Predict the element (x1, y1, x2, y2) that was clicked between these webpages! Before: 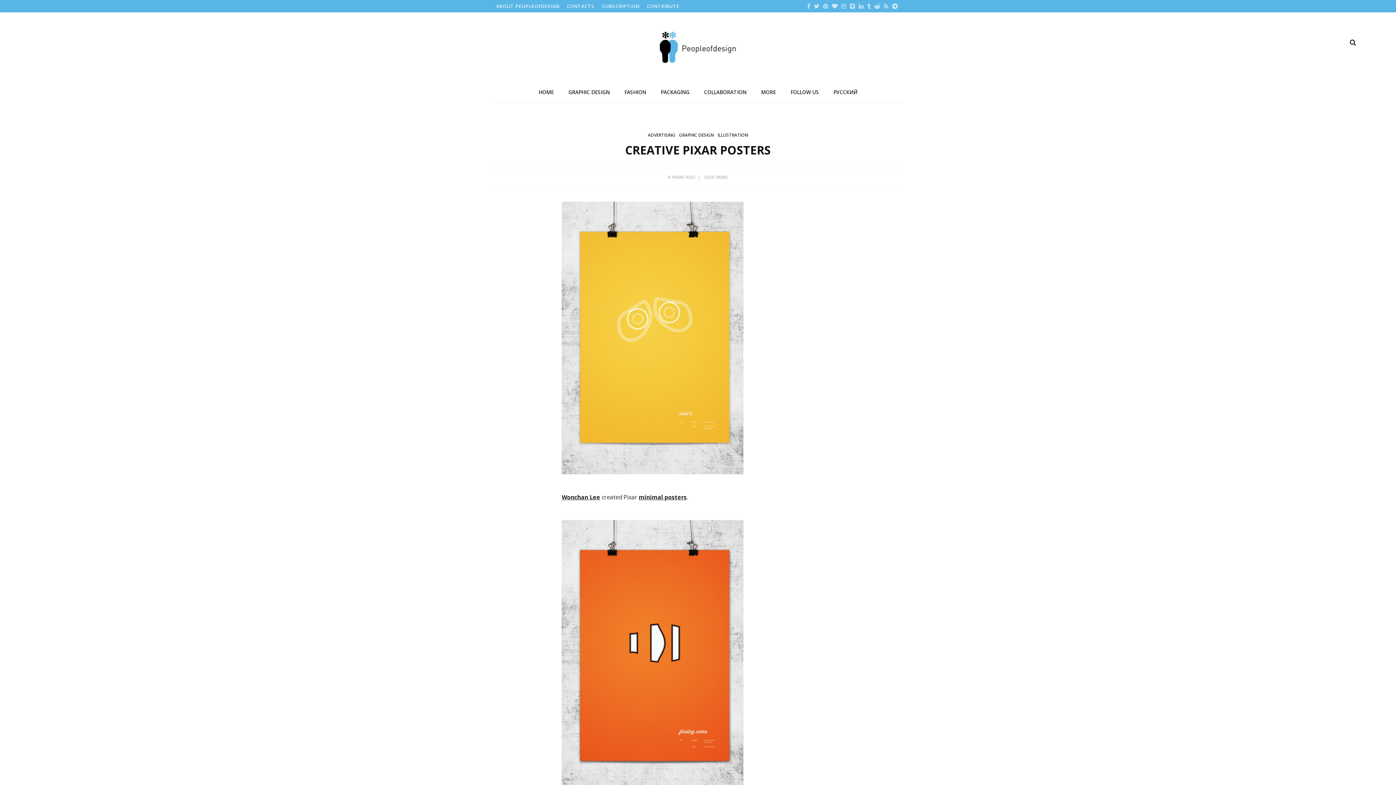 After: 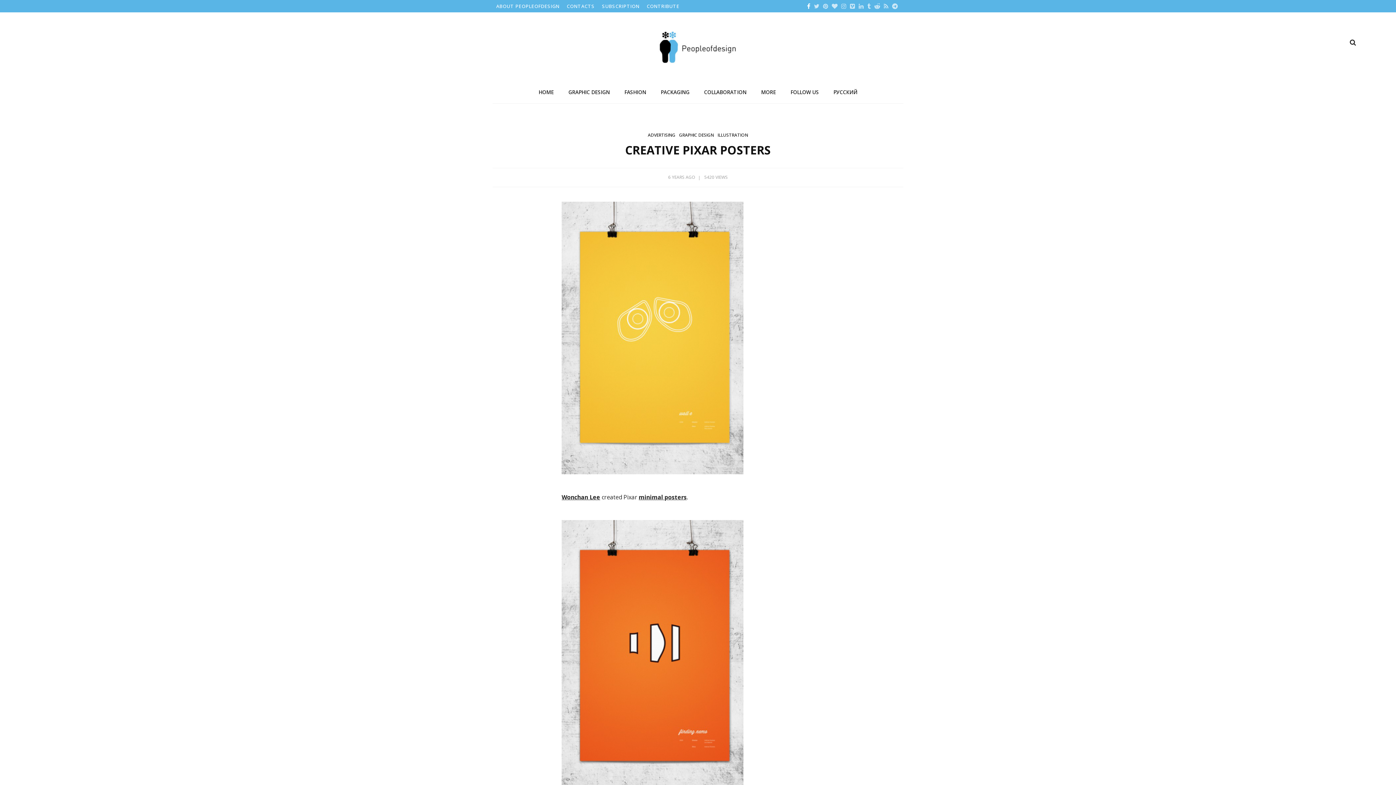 Action: bbox: (805, 2, 812, 10)